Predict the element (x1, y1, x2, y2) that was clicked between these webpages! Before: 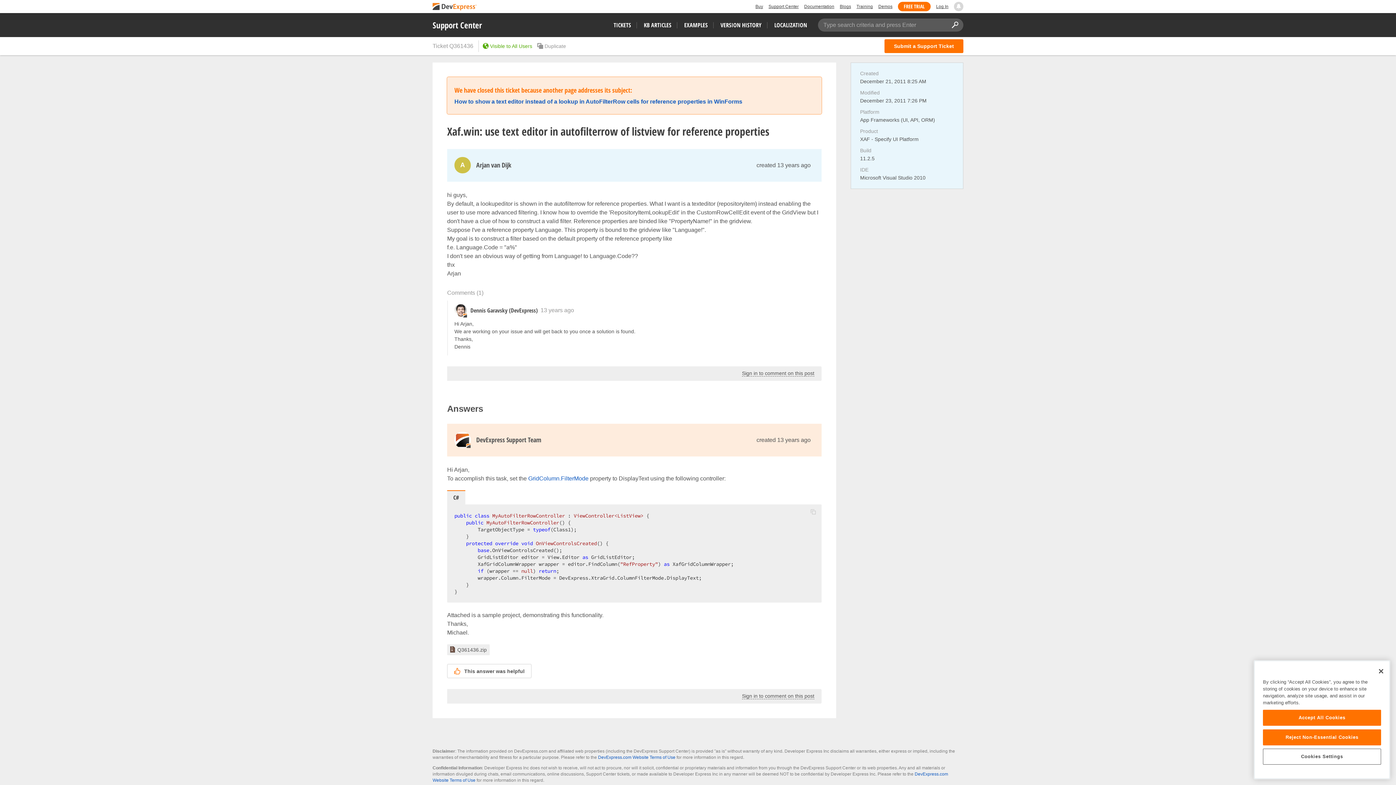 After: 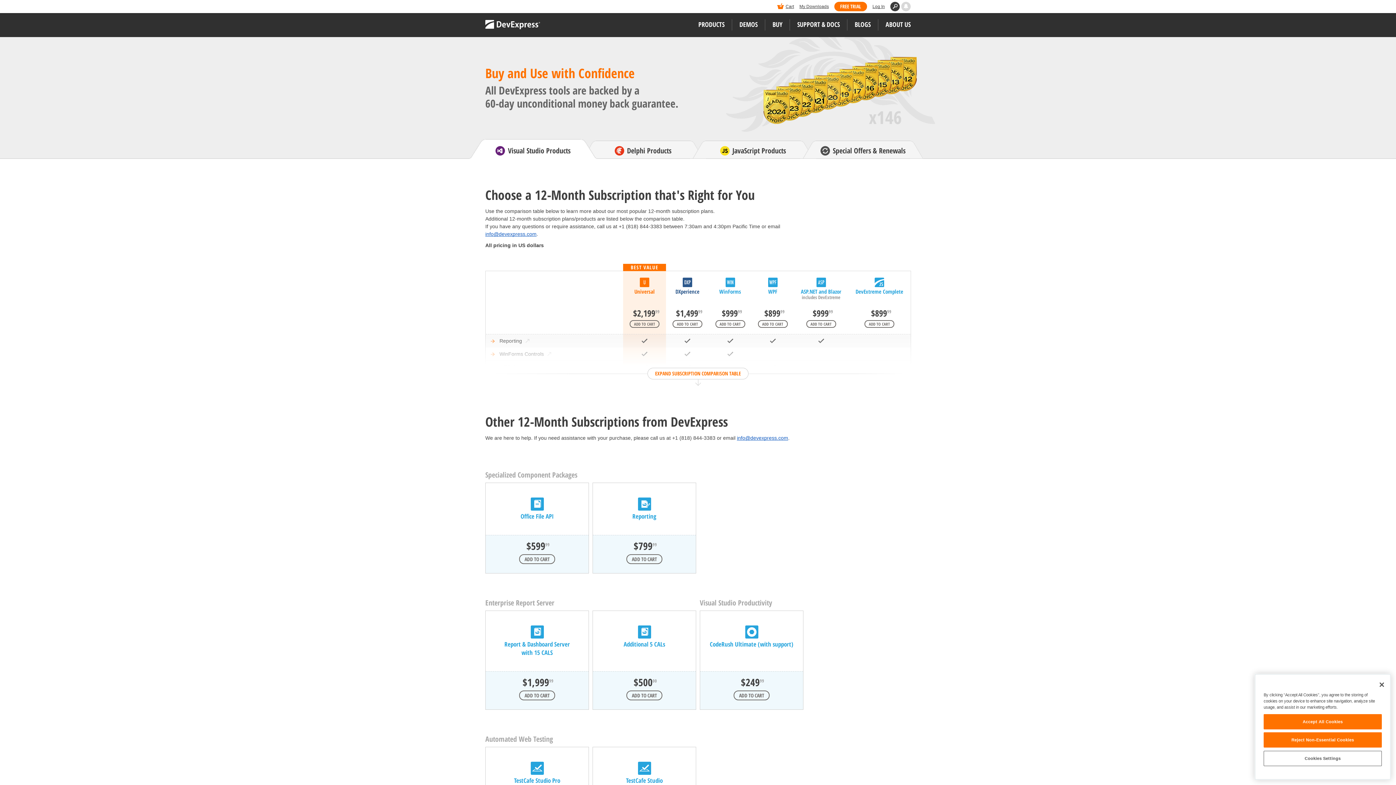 Action: label: Buy bbox: (755, 1, 763, 11)